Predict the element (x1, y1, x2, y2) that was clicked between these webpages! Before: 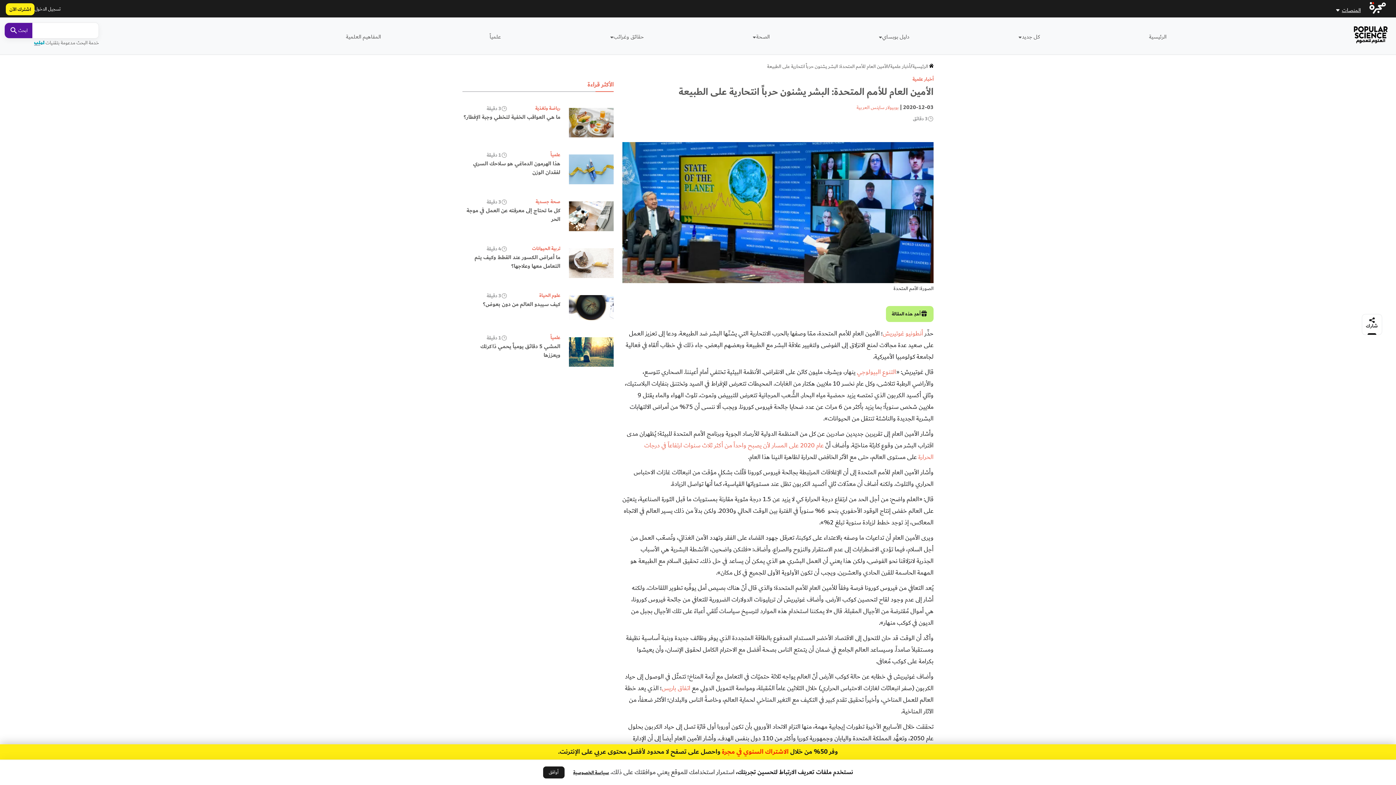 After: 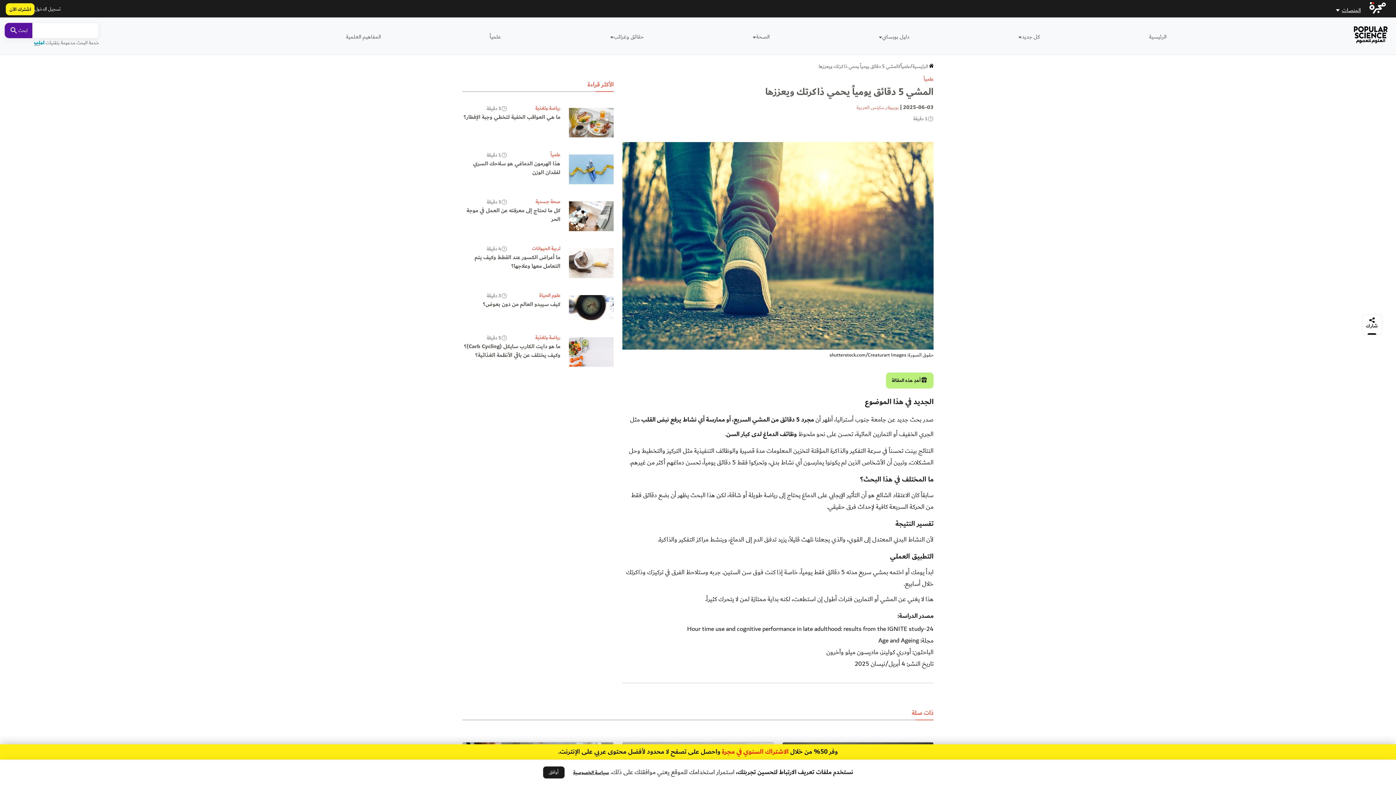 Action: bbox: (569, 361, 613, 369)